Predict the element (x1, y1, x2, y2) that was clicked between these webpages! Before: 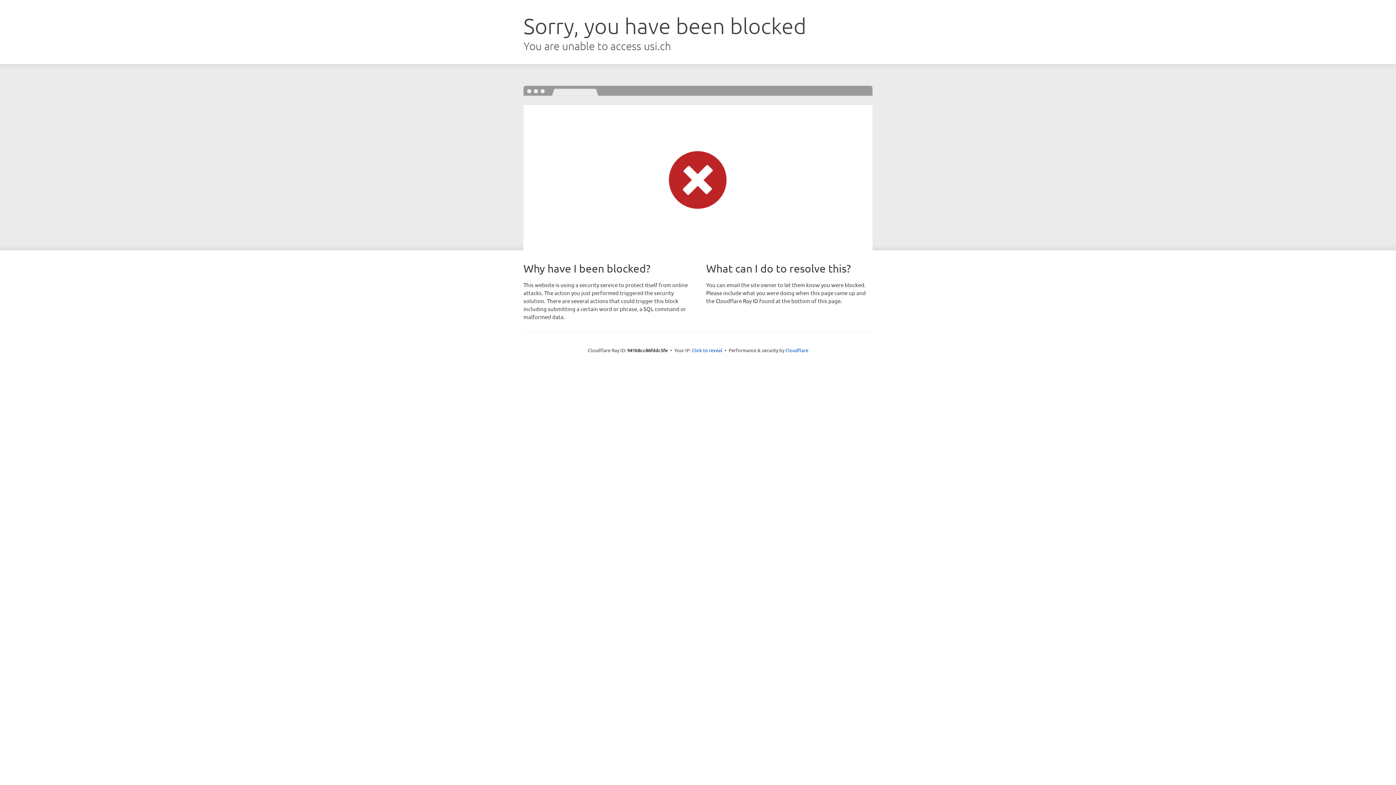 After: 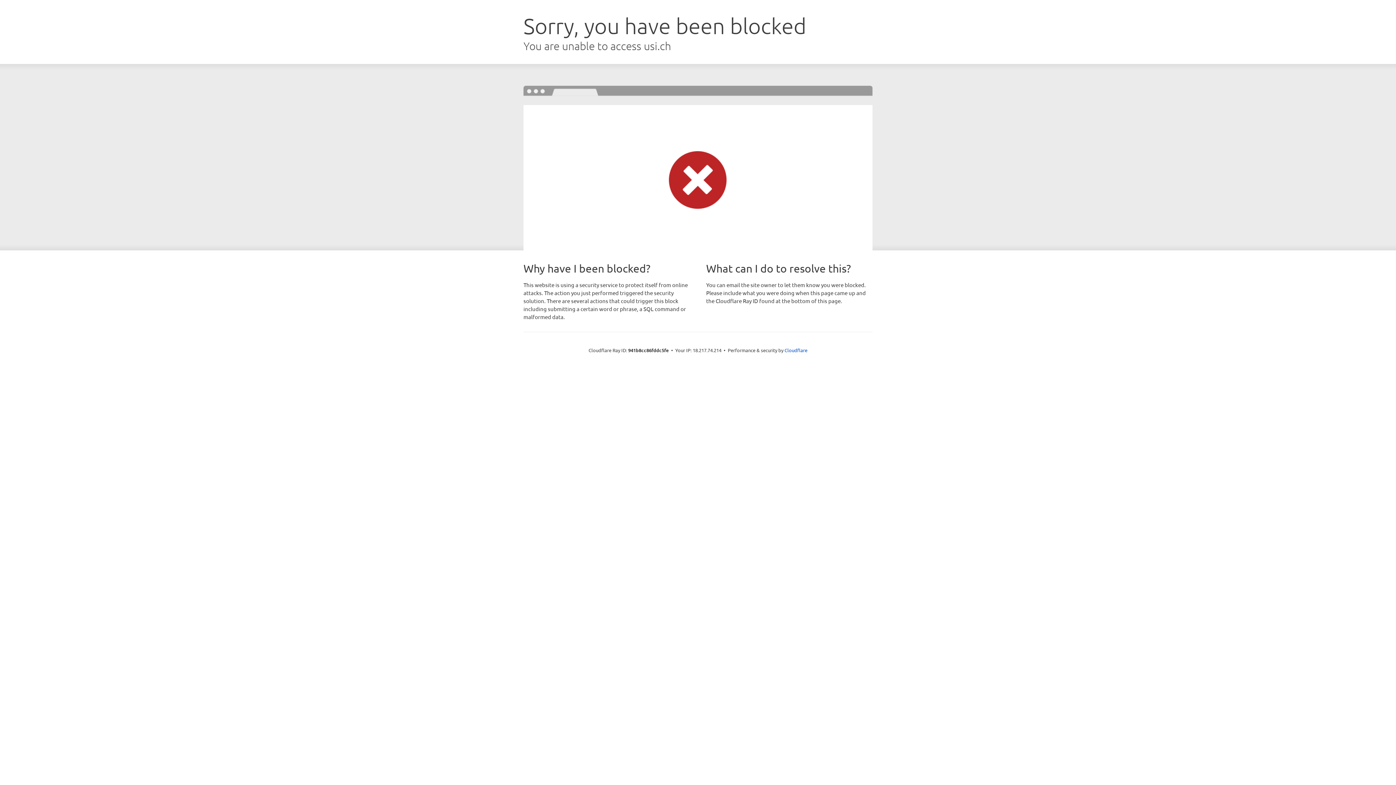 Action: bbox: (692, 346, 722, 353) label: Click to reveal